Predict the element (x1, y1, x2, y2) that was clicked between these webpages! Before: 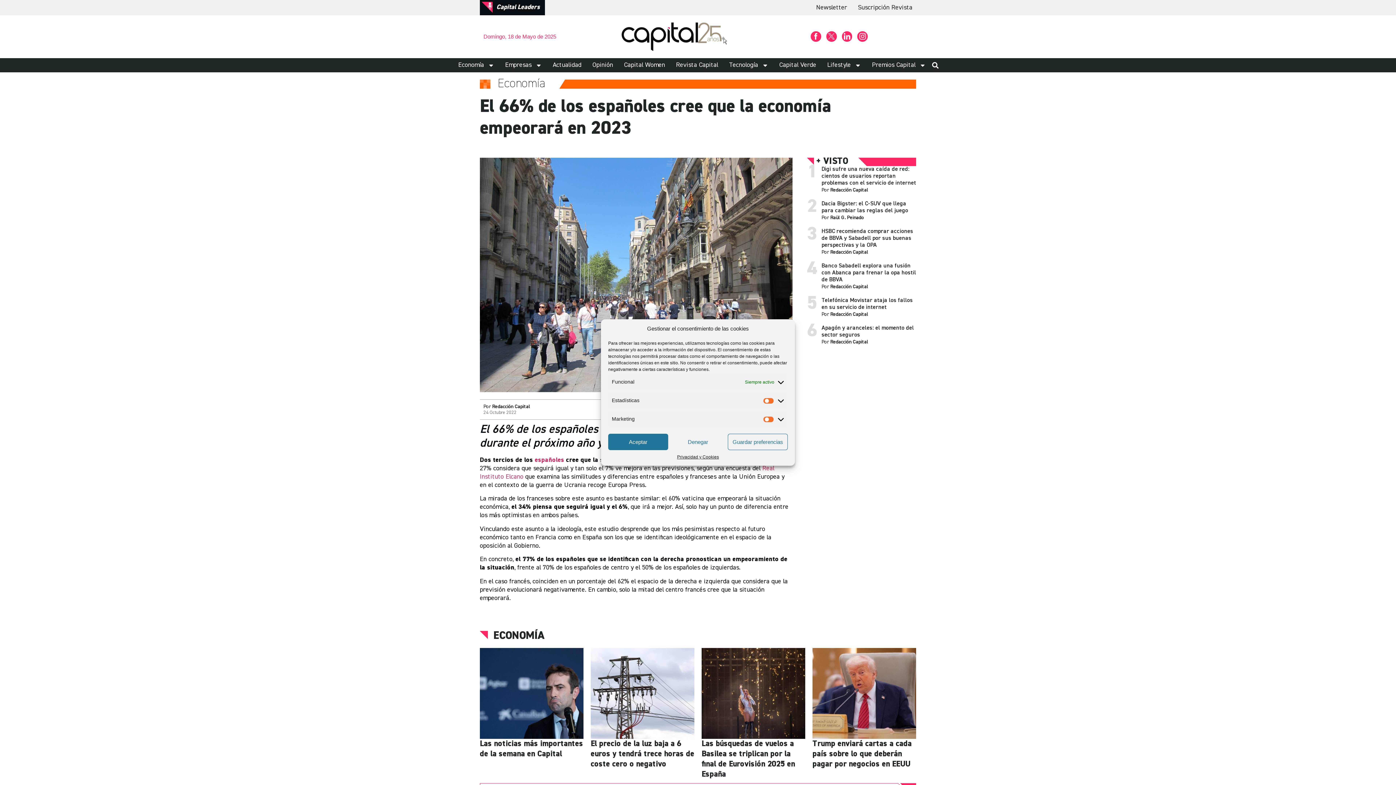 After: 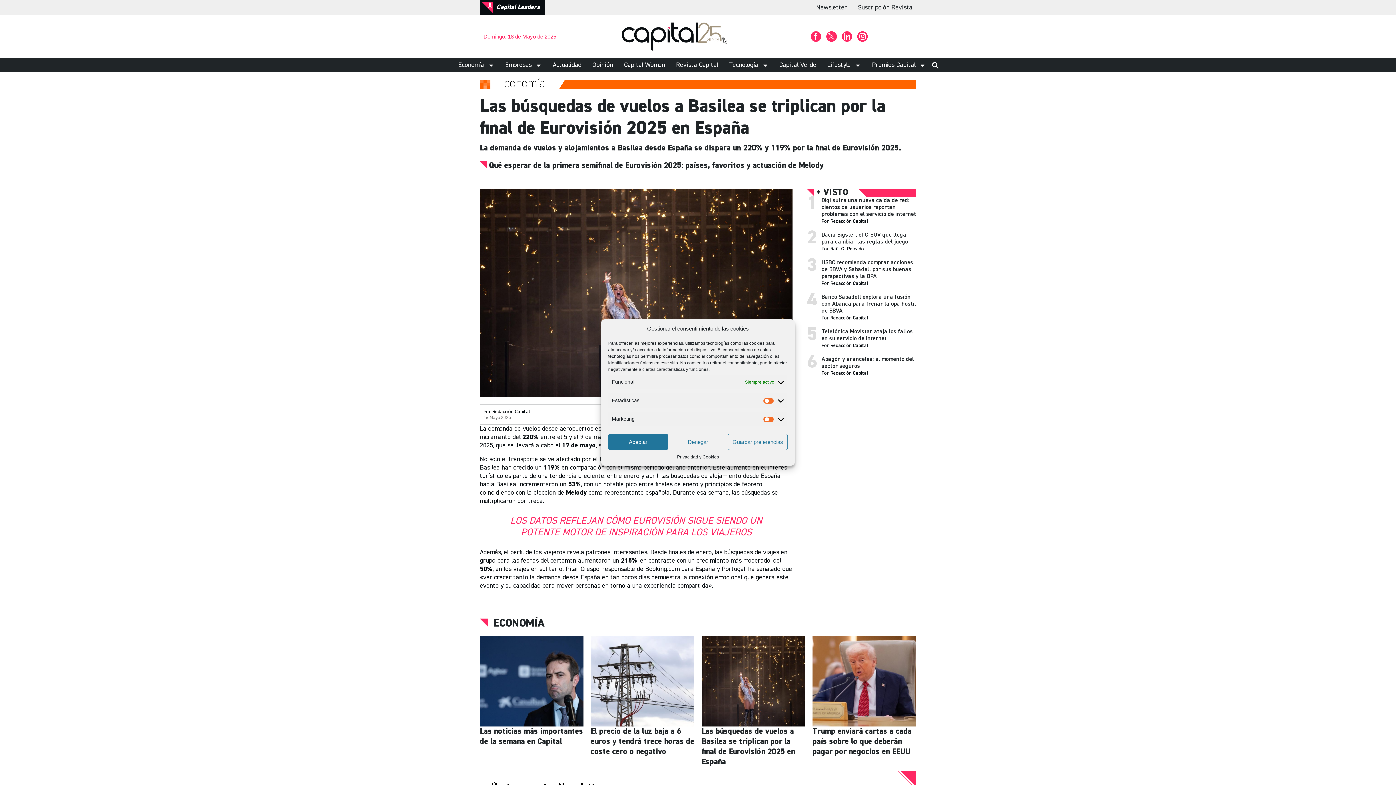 Action: bbox: (701, 648, 805, 739)